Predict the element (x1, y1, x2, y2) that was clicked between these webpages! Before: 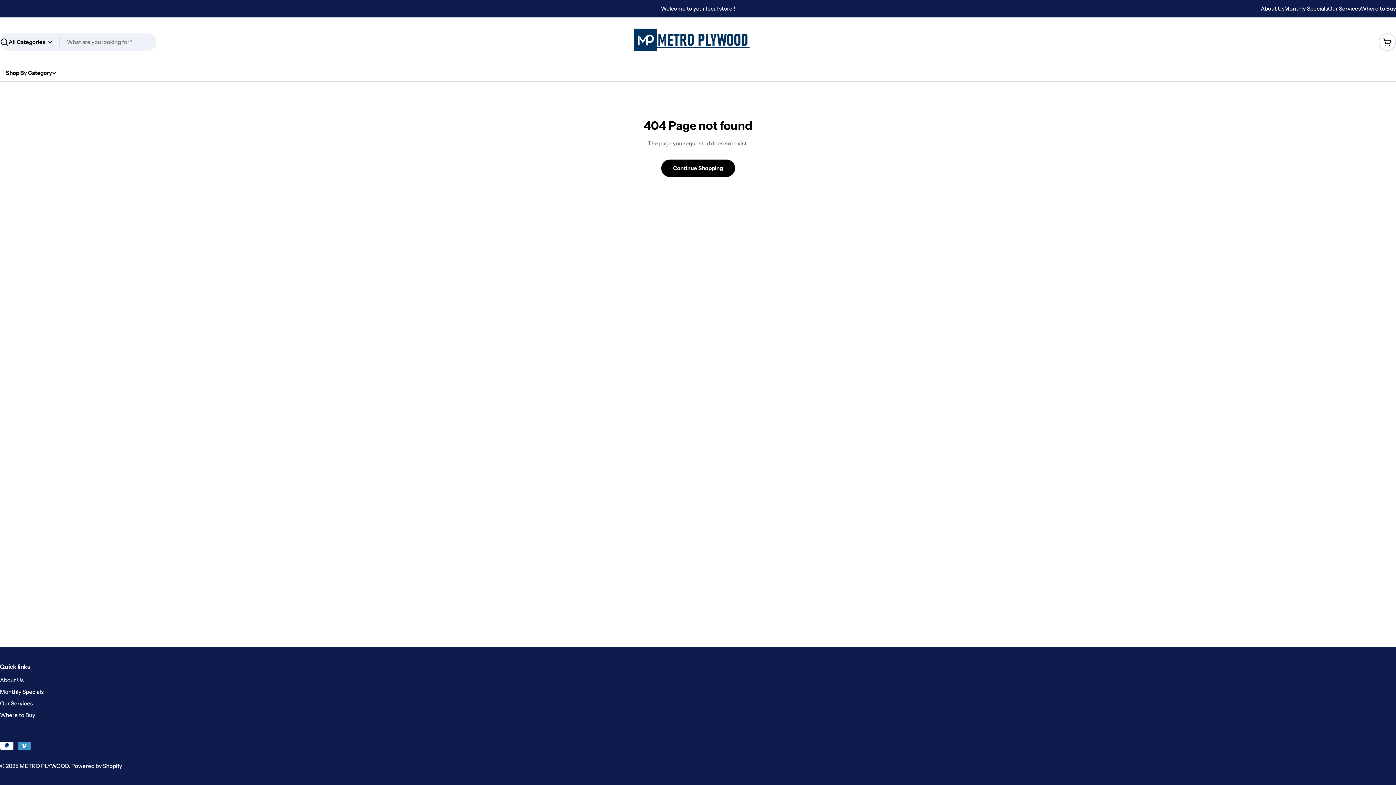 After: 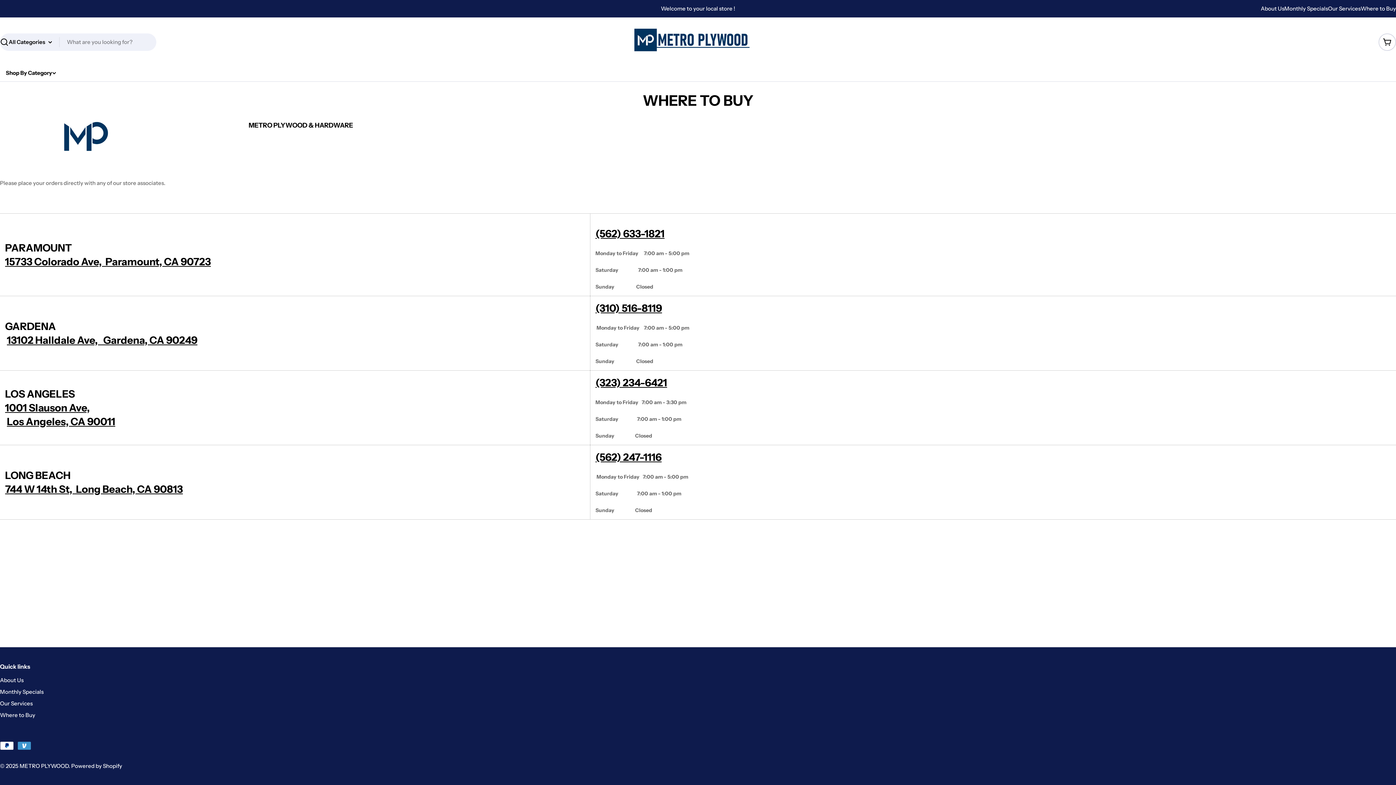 Action: label: Where to Buy bbox: (1361, 4, 1396, 13)